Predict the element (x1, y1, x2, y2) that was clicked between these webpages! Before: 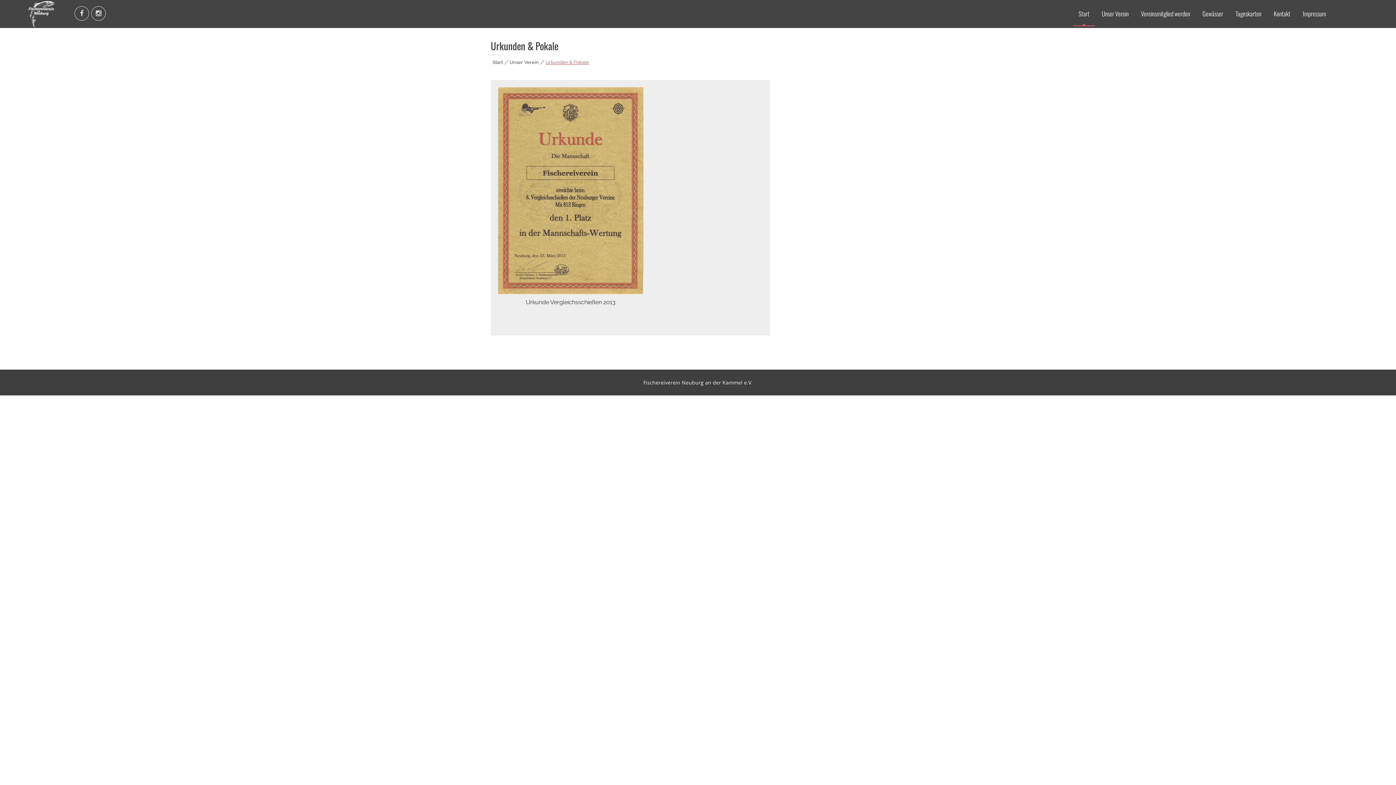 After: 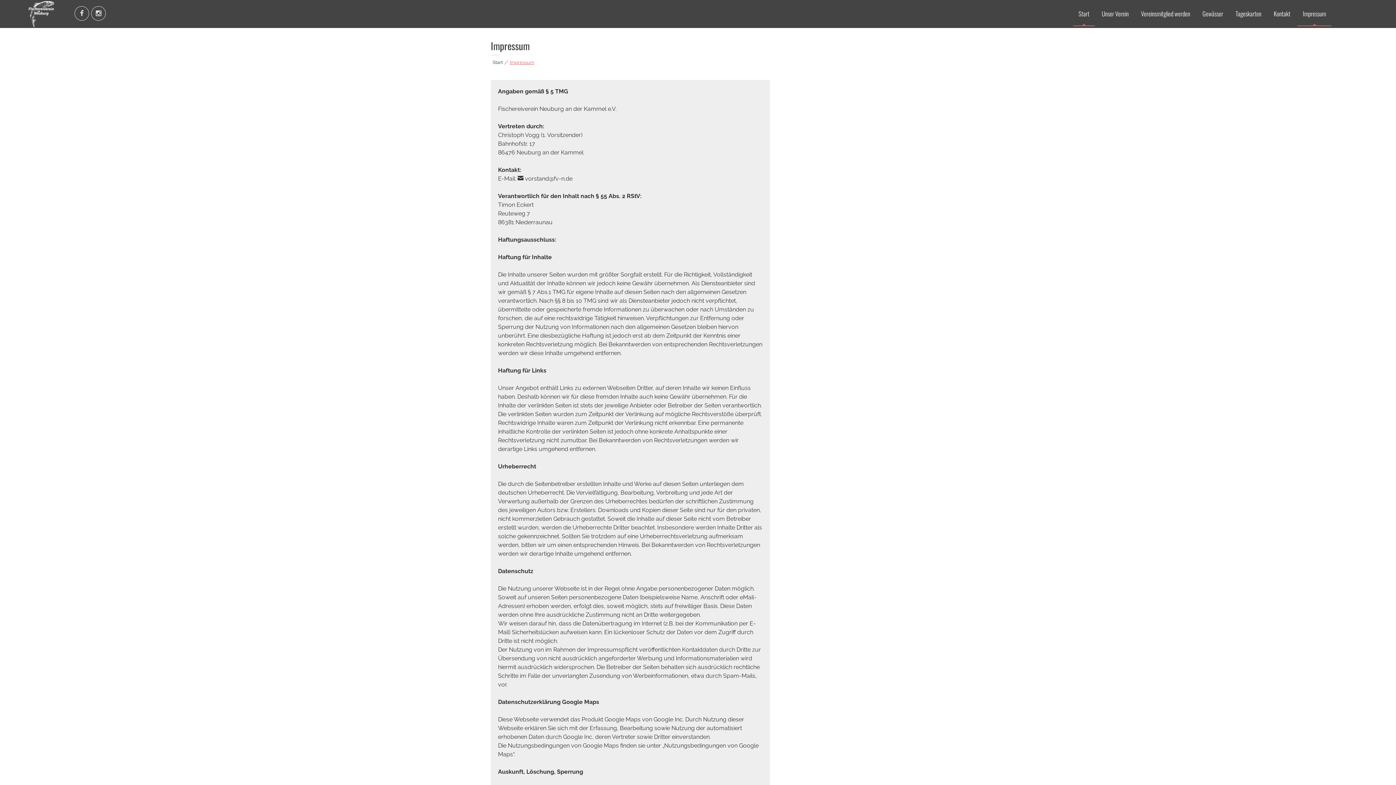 Action: label: Impressum bbox: (1297, 1, 1331, 26)